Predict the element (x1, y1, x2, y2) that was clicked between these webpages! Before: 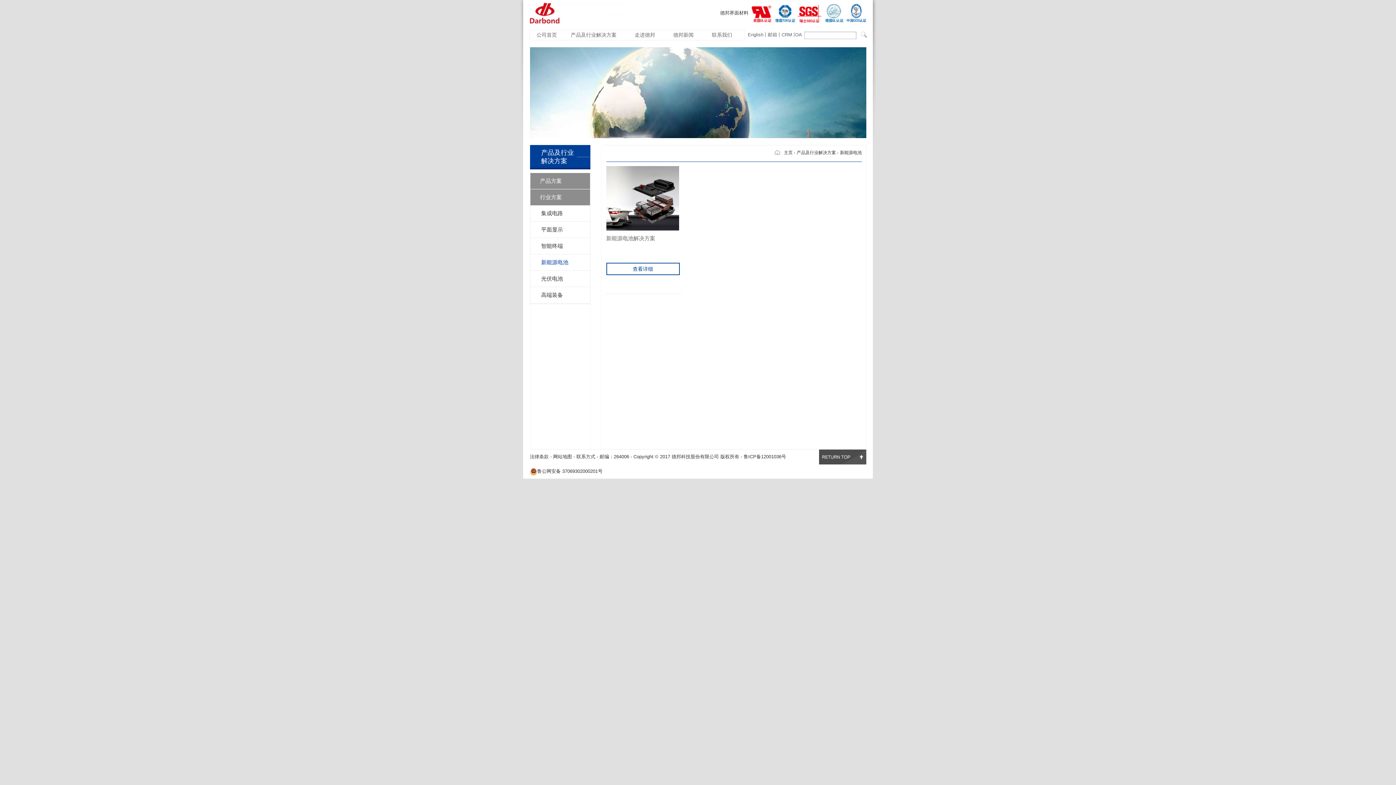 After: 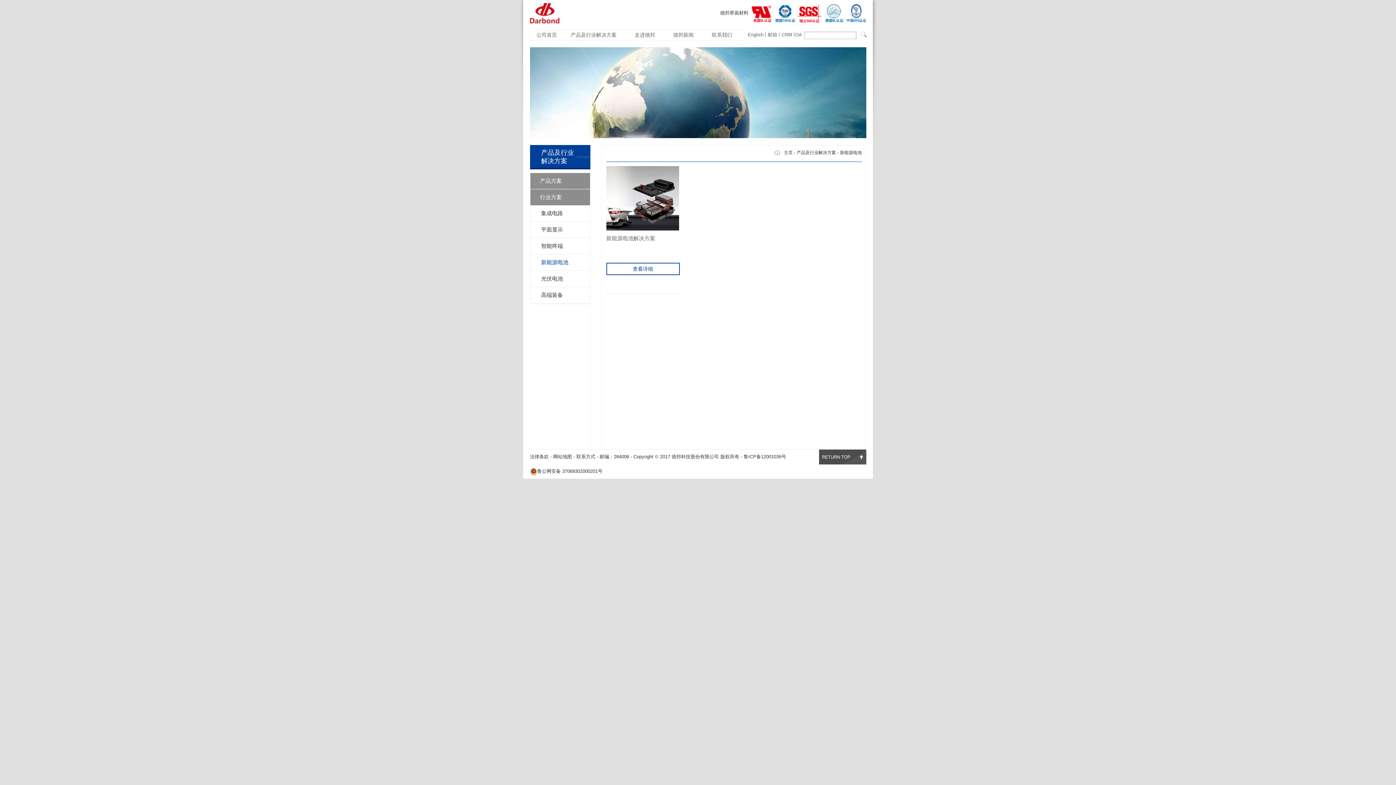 Action: label: 法律条款 bbox: (530, 454, 548, 459)